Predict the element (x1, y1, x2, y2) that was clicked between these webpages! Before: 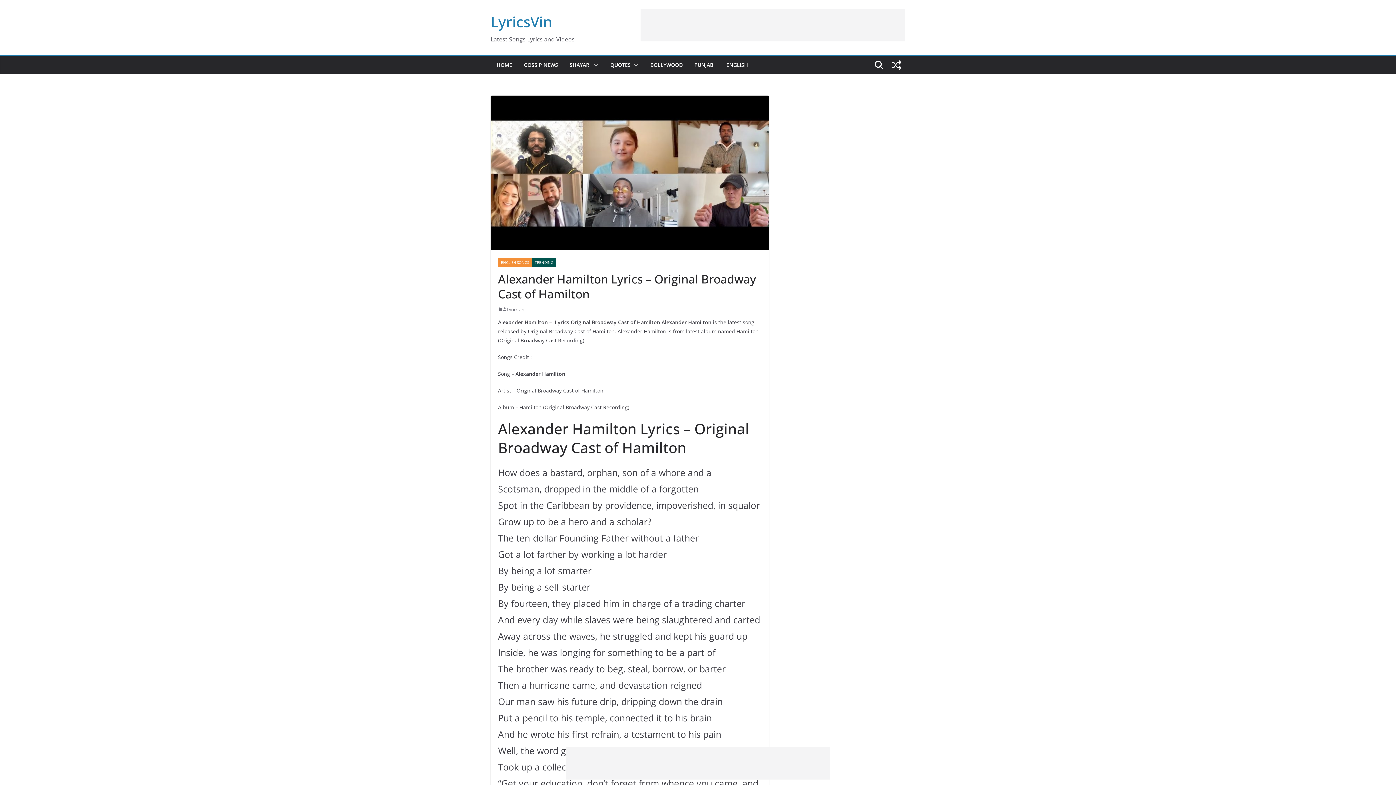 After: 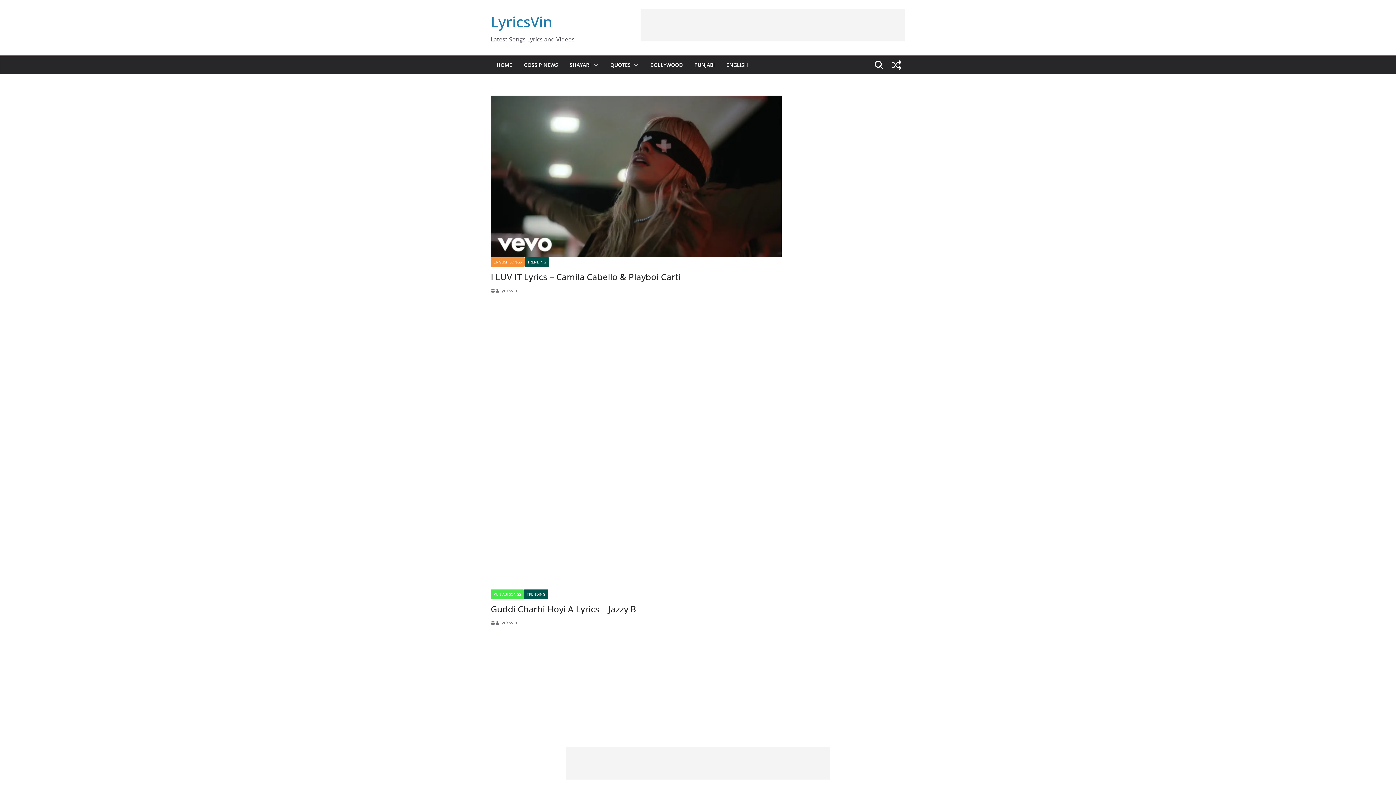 Action: label: Lyricsvin bbox: (506, 305, 524, 313)